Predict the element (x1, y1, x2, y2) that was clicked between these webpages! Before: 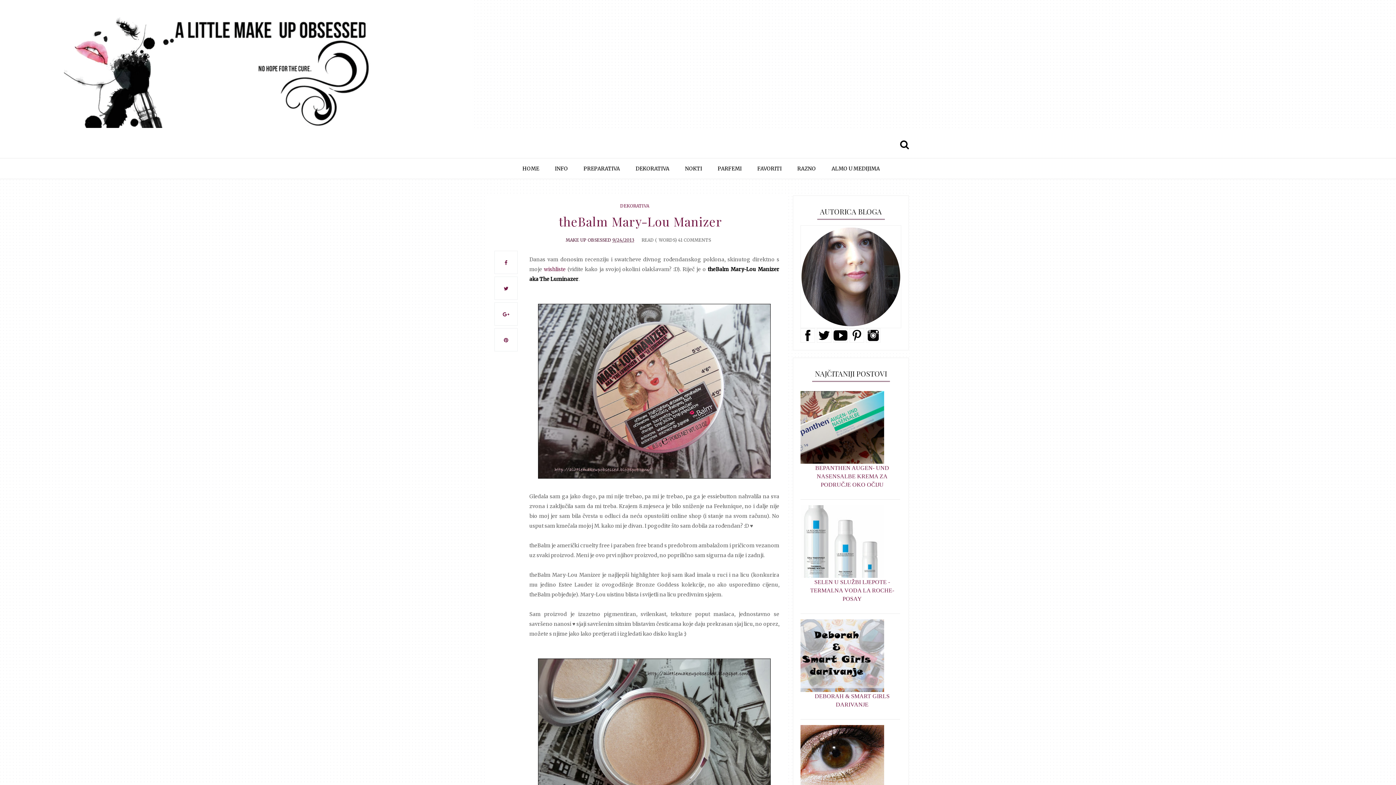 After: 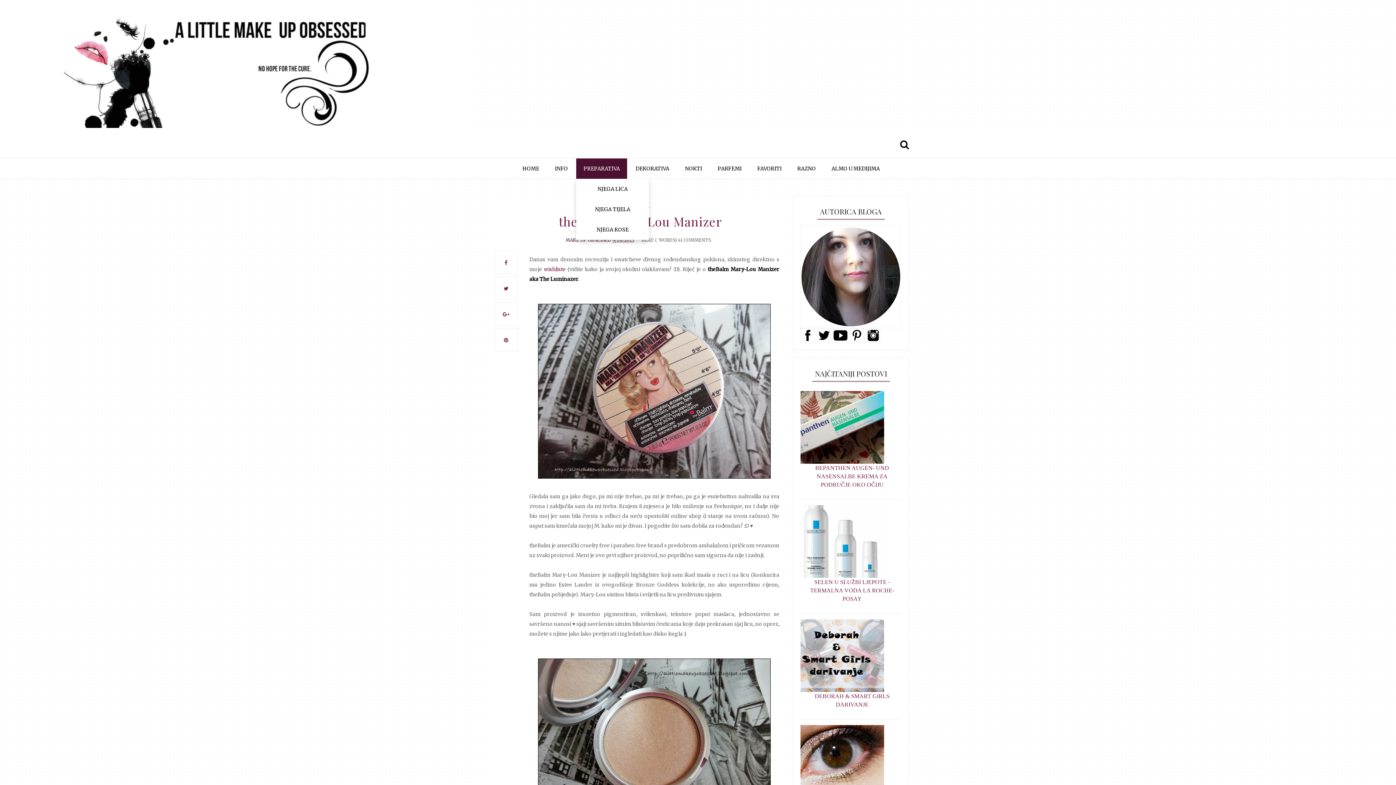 Action: label: PREPARATIVA bbox: (576, 158, 627, 178)